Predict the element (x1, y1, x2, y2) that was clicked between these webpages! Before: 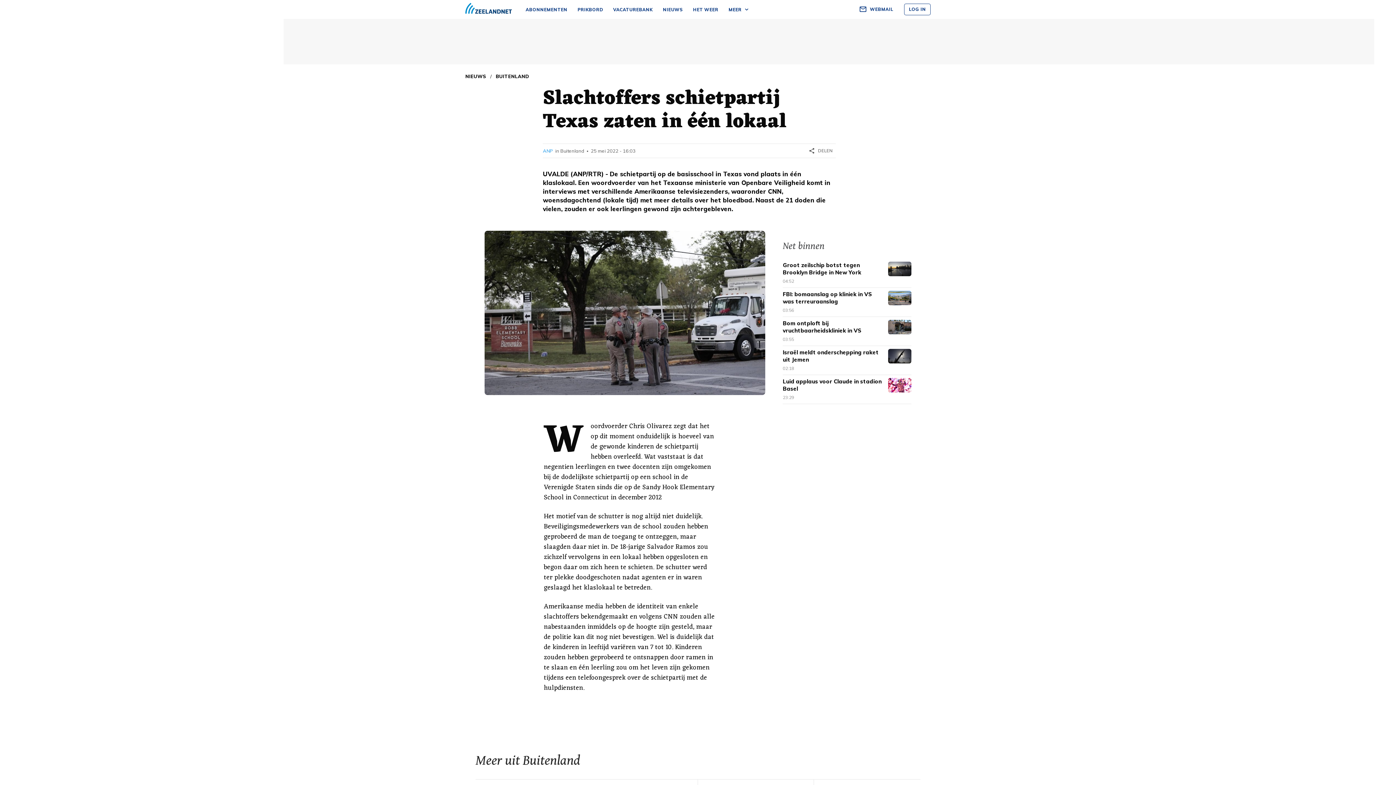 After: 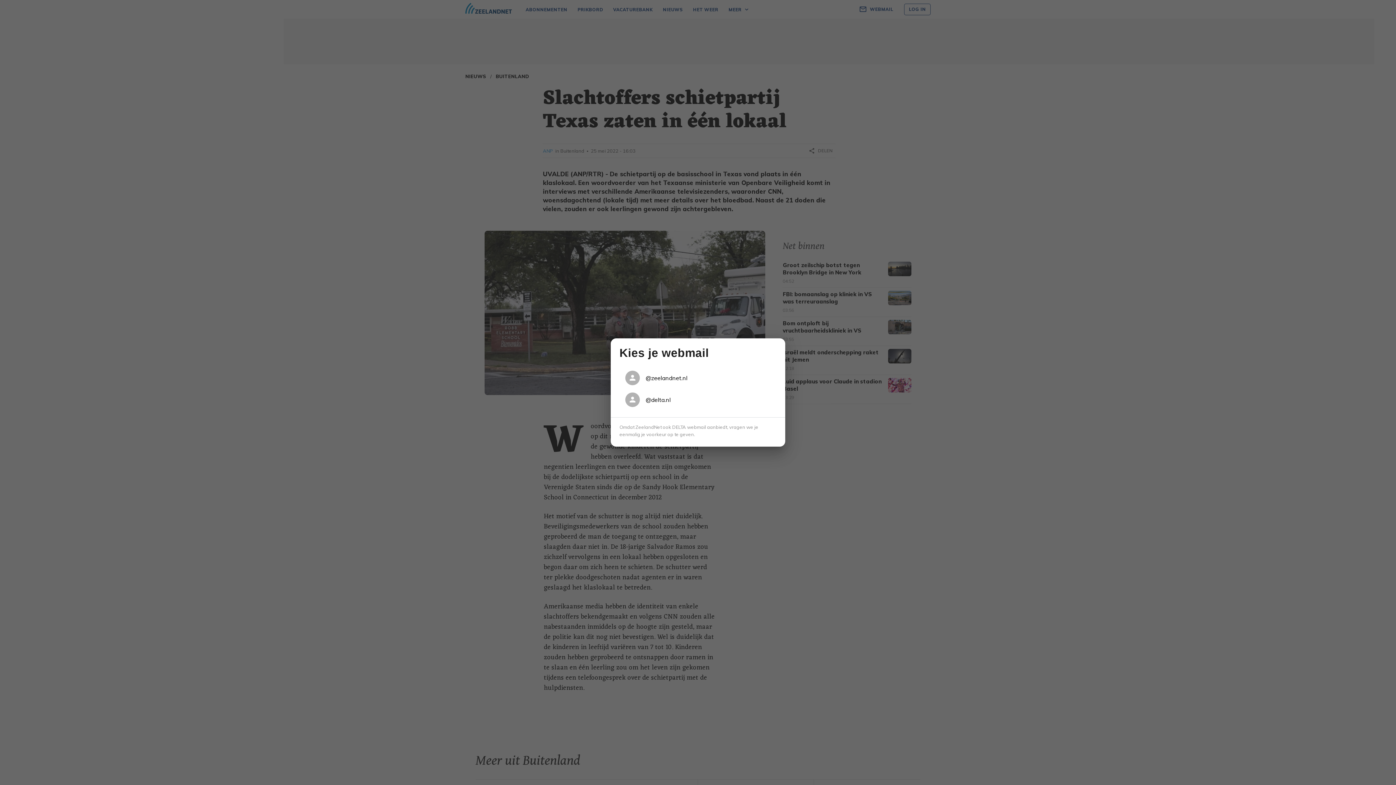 Action: label: WEBMAIL bbox: (854, 3, 898, 15)